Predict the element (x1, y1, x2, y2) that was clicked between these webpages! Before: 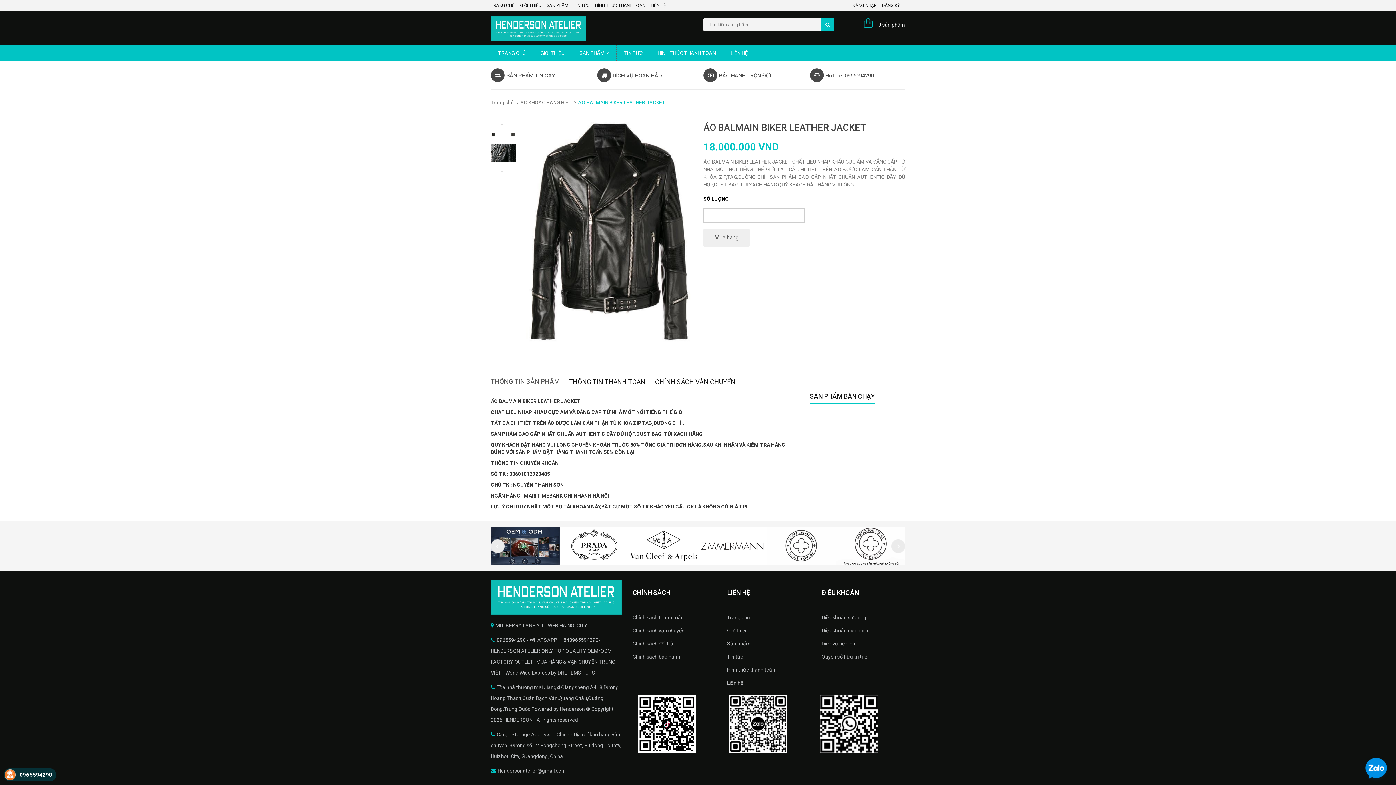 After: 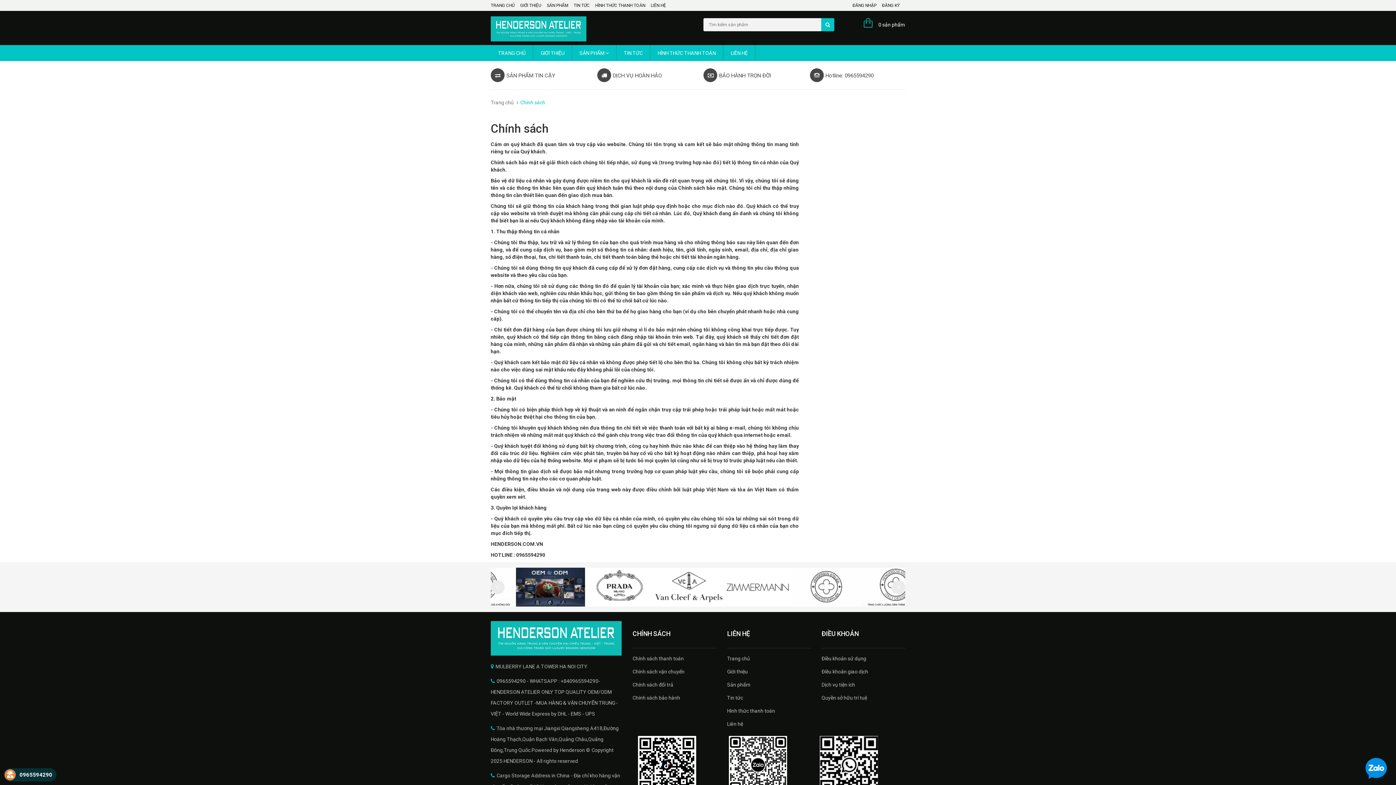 Action: bbox: (632, 624, 716, 637) label: Chính sách vận chuyển